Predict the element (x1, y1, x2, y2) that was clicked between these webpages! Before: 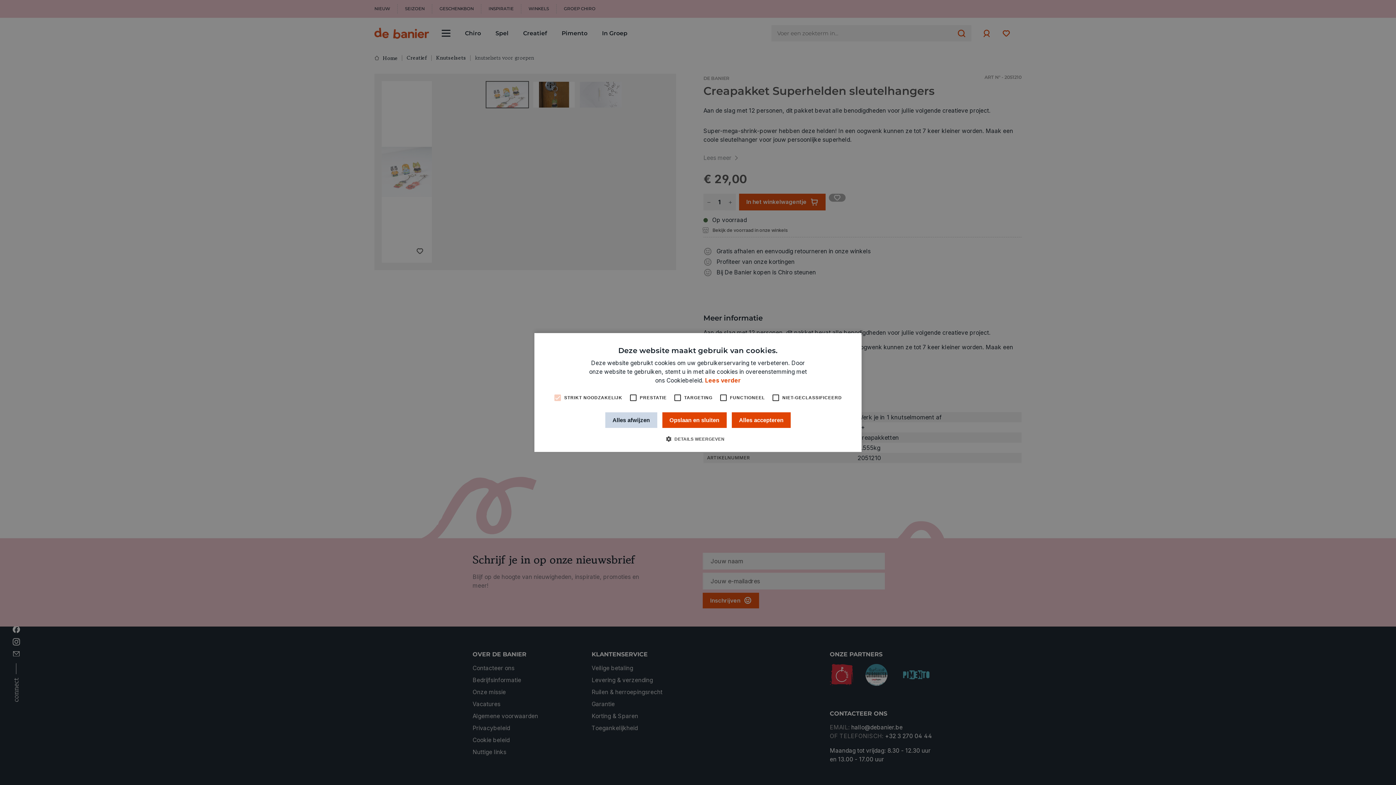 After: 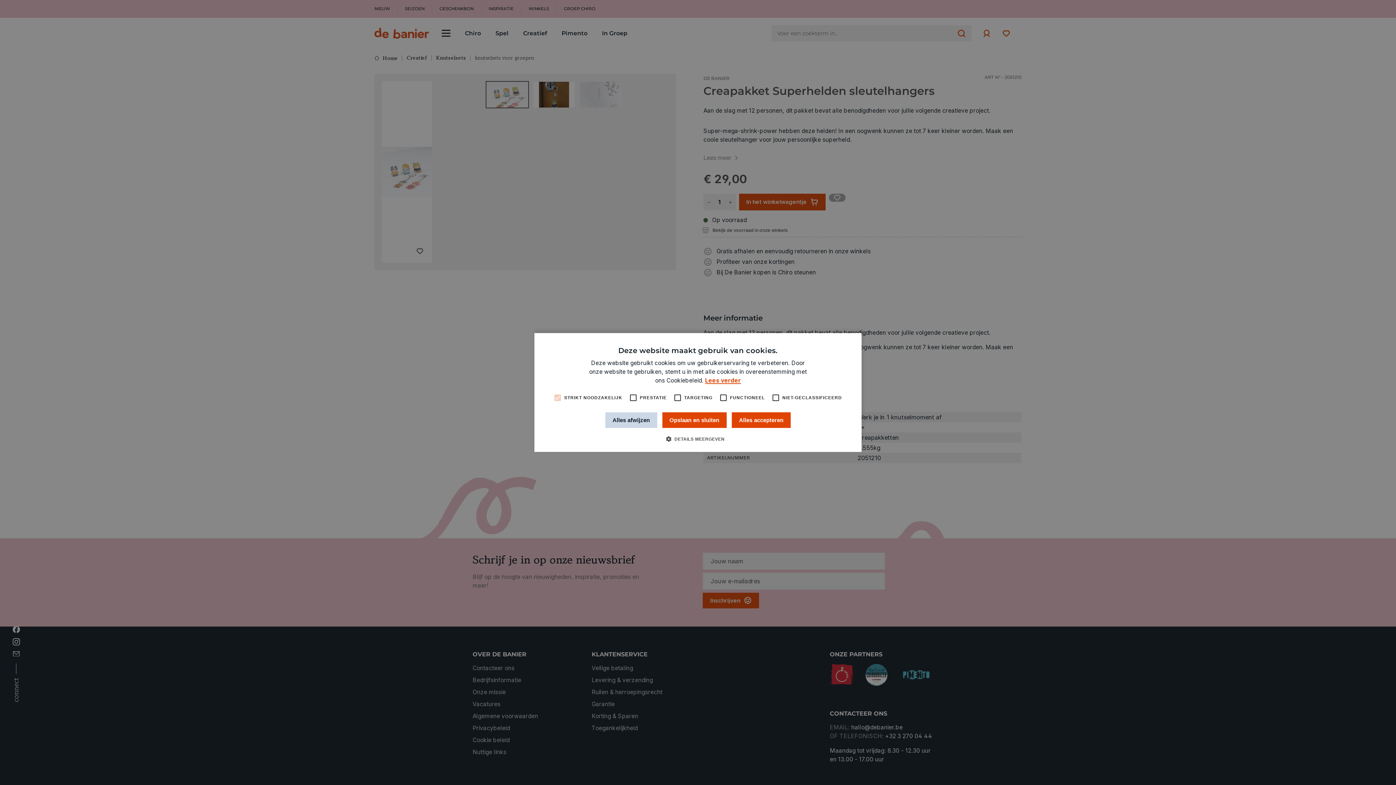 Action: label: Lees verder, opens a new window bbox: (705, 377, 741, 384)